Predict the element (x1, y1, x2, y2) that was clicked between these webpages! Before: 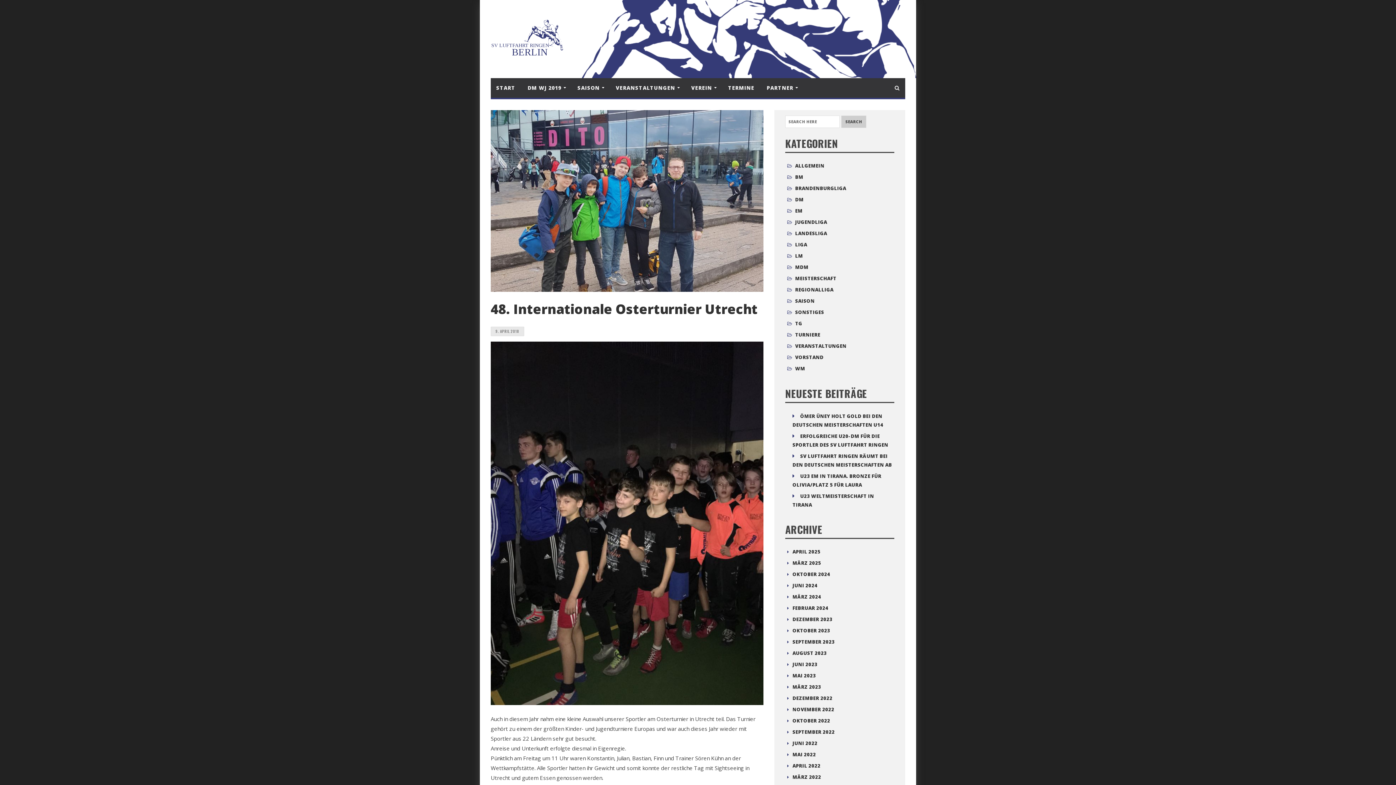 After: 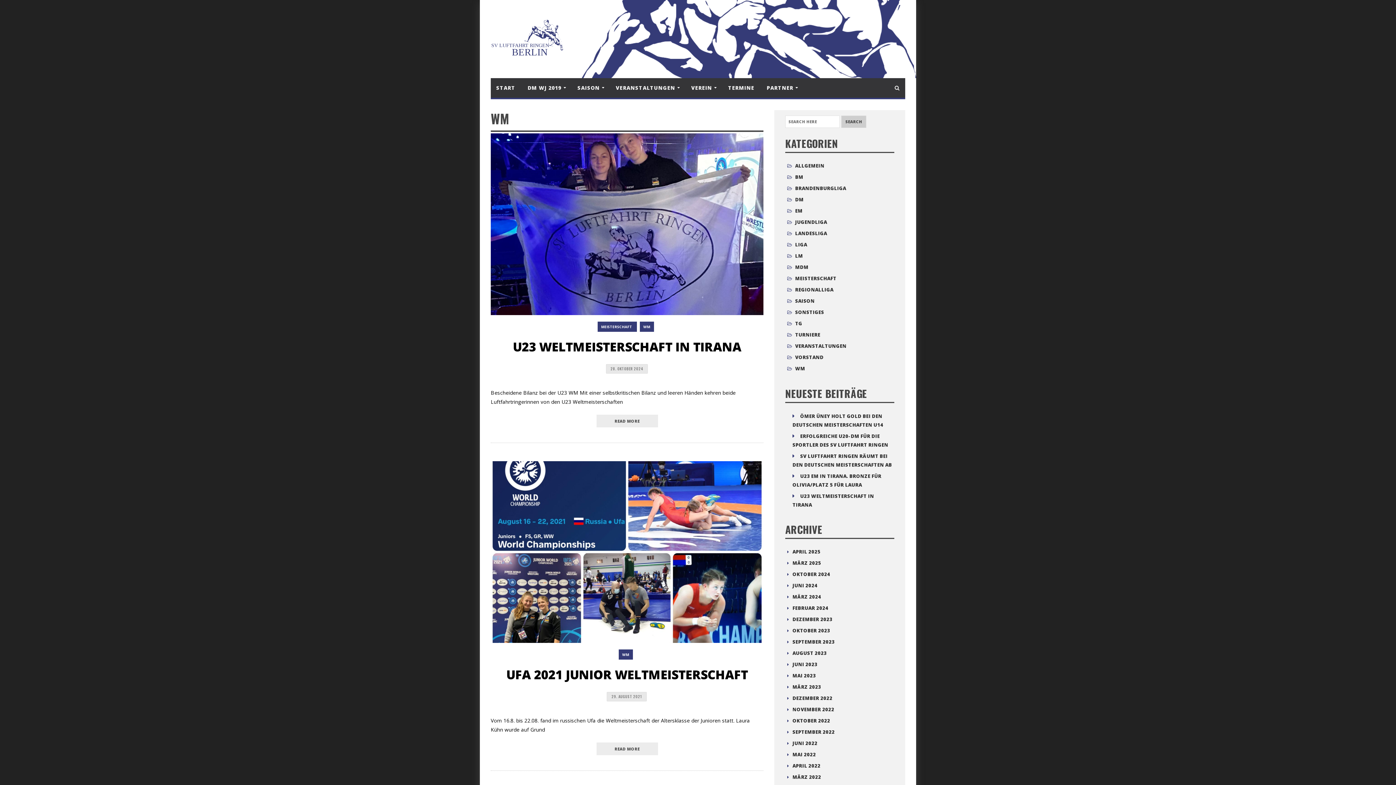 Action: bbox: (795, 365, 805, 372) label: WM